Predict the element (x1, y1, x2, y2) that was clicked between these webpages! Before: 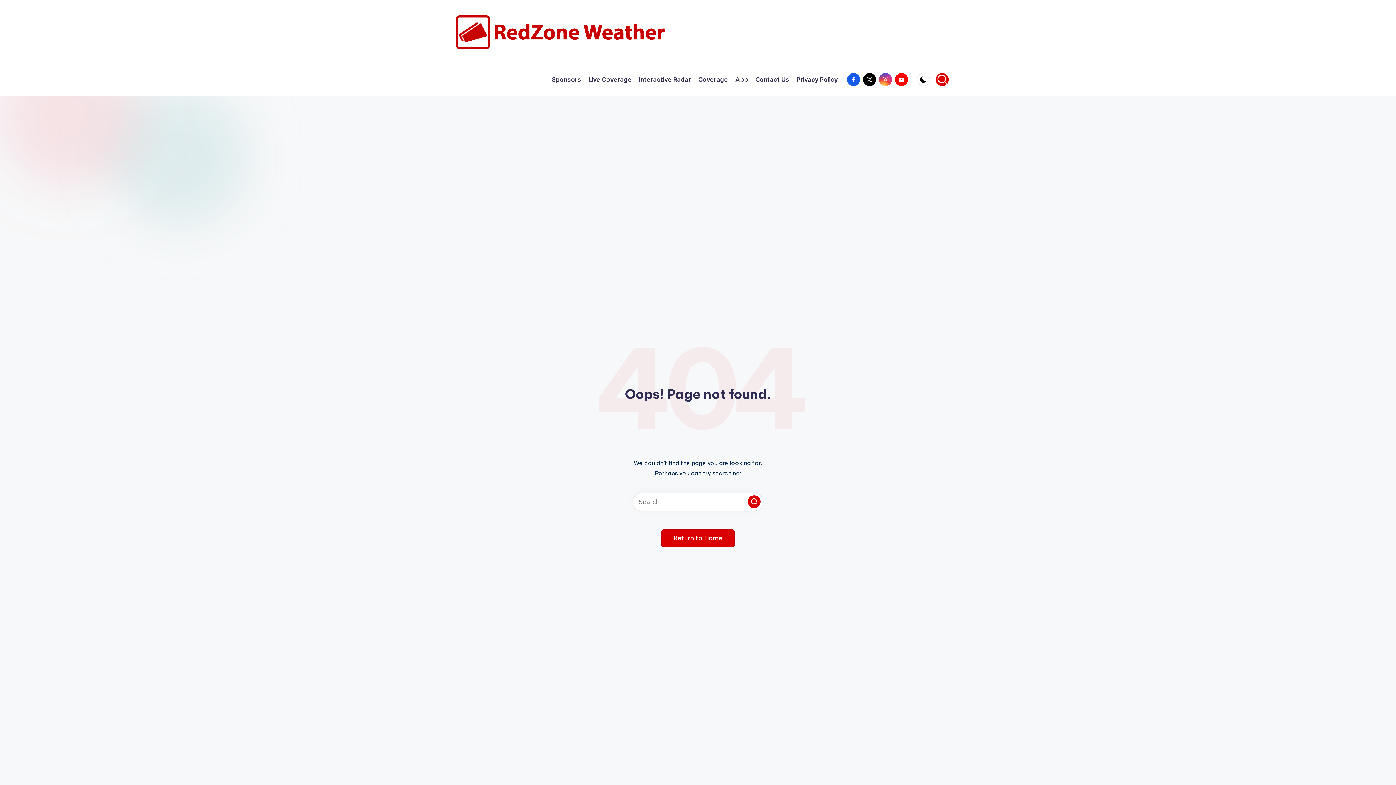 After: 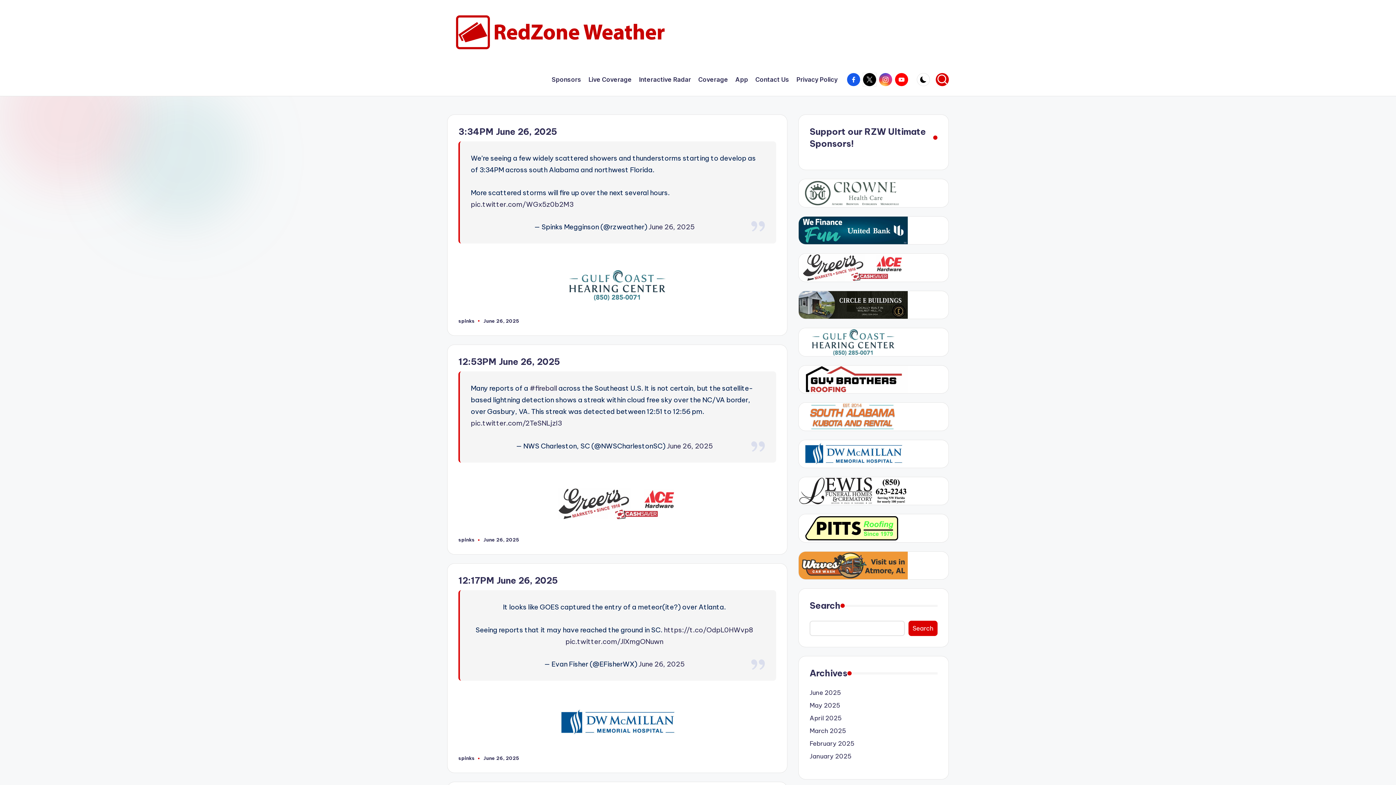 Action: label: Search bbox: (748, 495, 760, 508)